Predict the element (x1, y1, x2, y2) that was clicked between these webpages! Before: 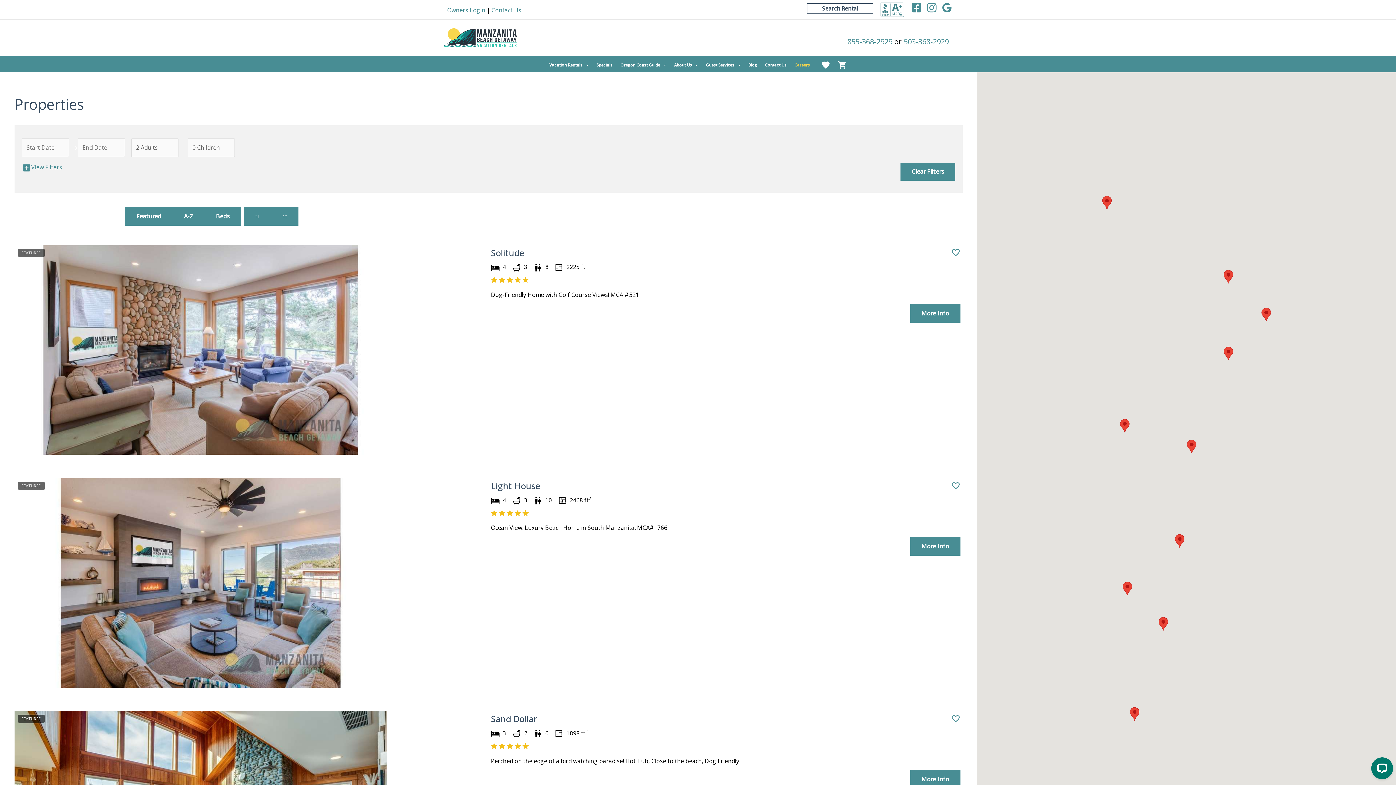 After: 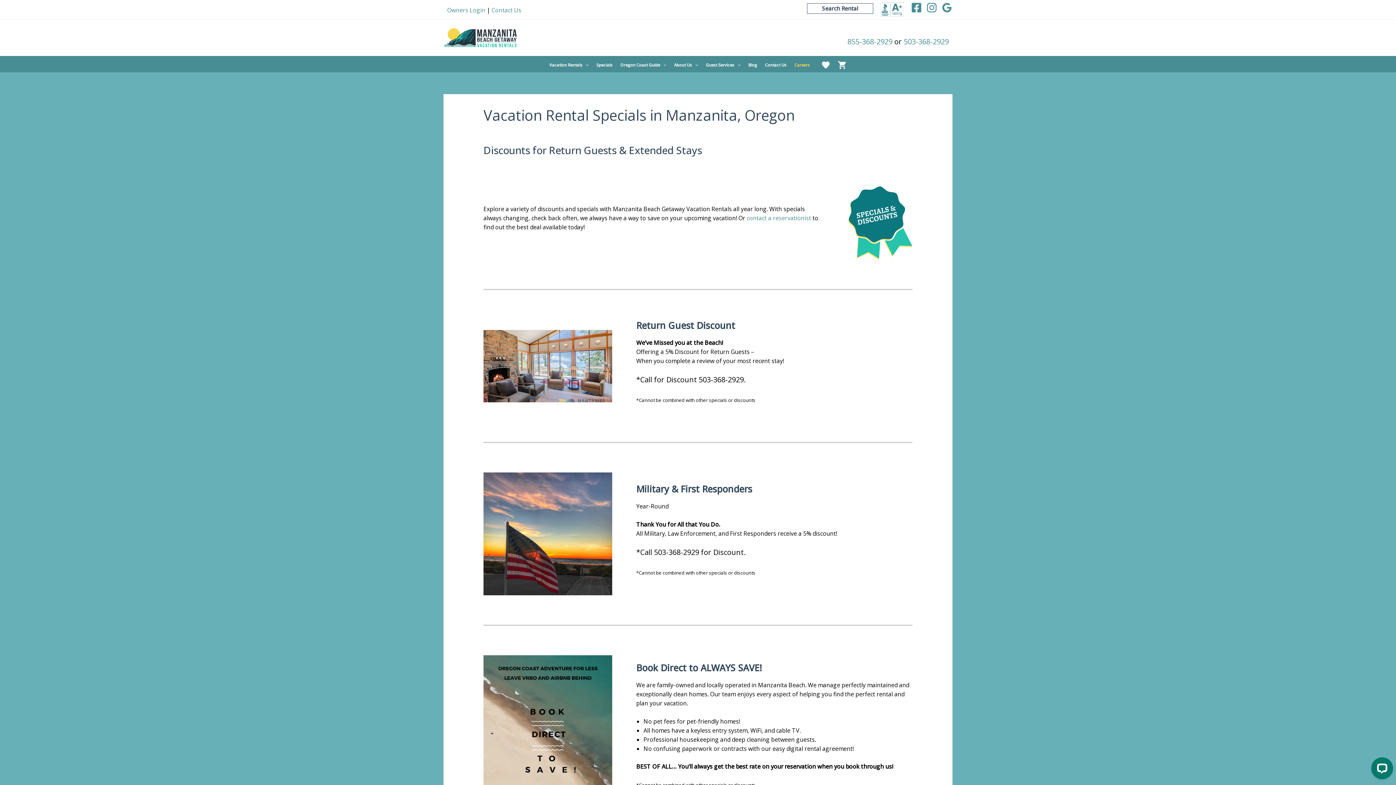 Action: bbox: (592, 57, 616, 72) label: Specials